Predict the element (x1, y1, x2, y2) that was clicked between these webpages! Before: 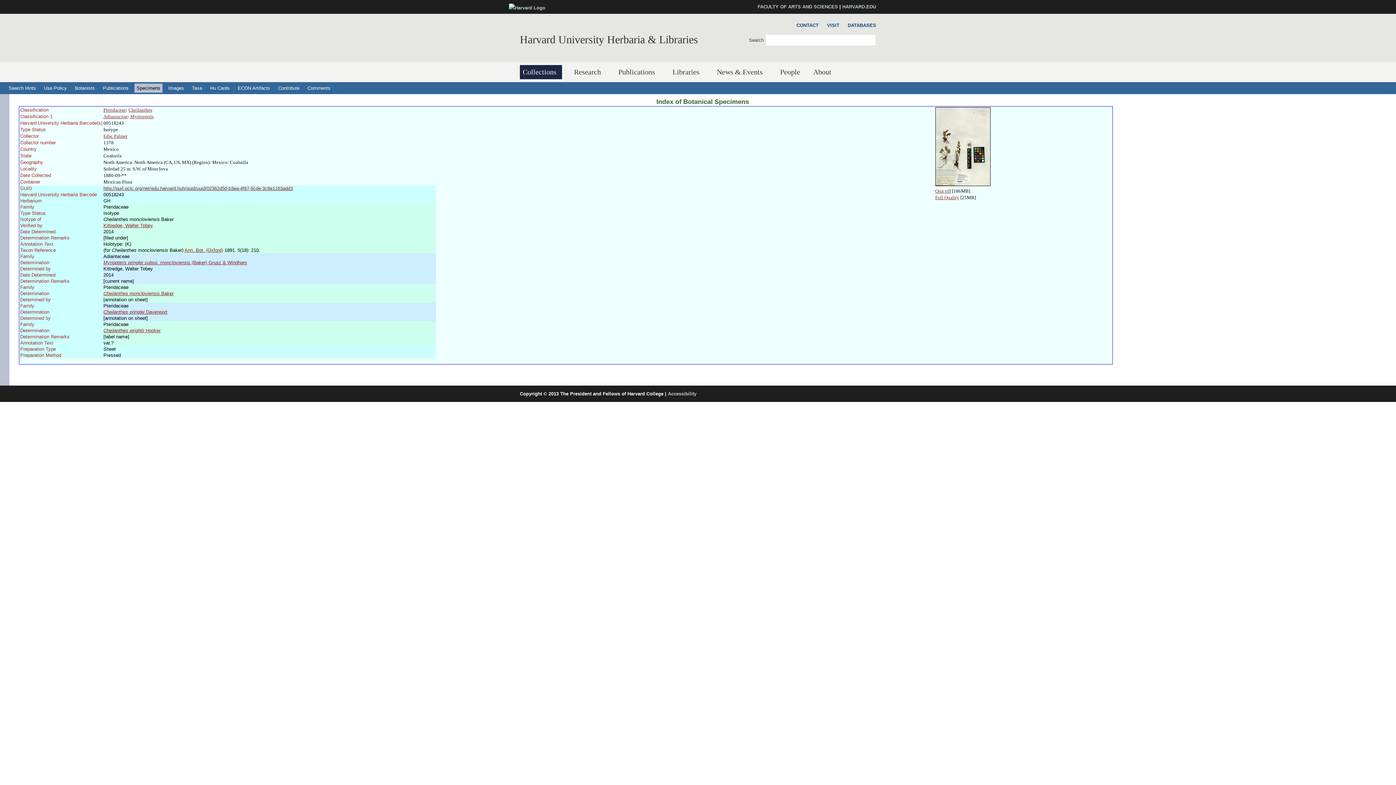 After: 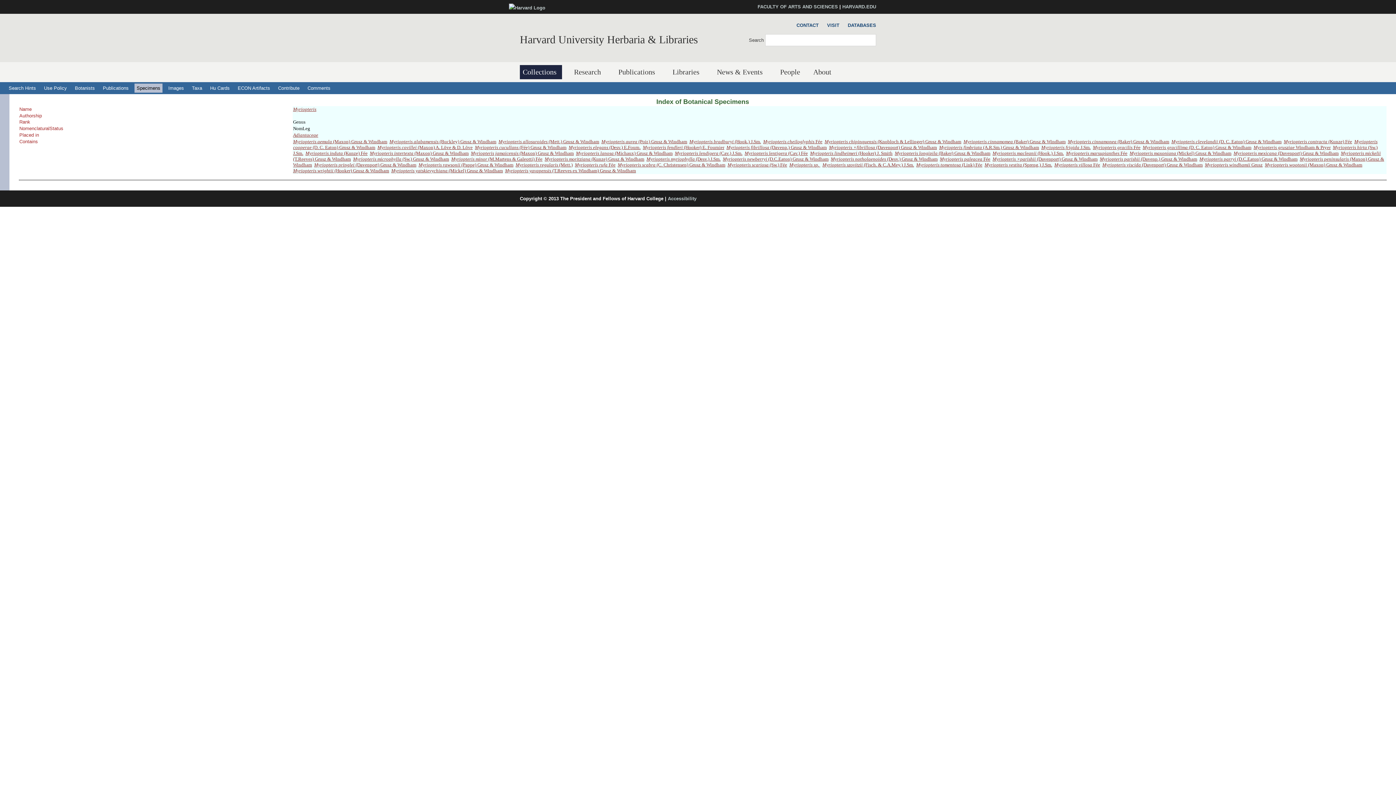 Action: bbox: (130, 113, 153, 119) label: Myriopteris